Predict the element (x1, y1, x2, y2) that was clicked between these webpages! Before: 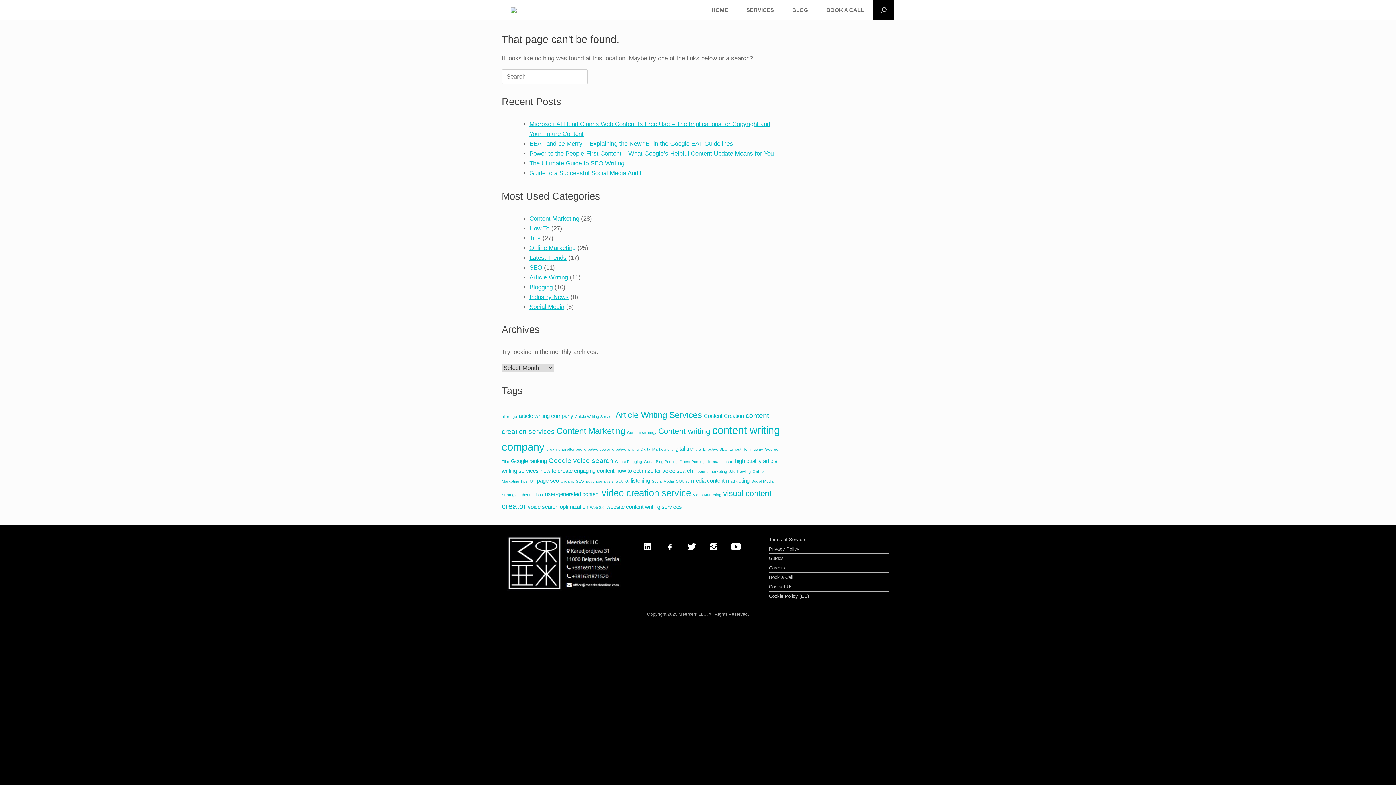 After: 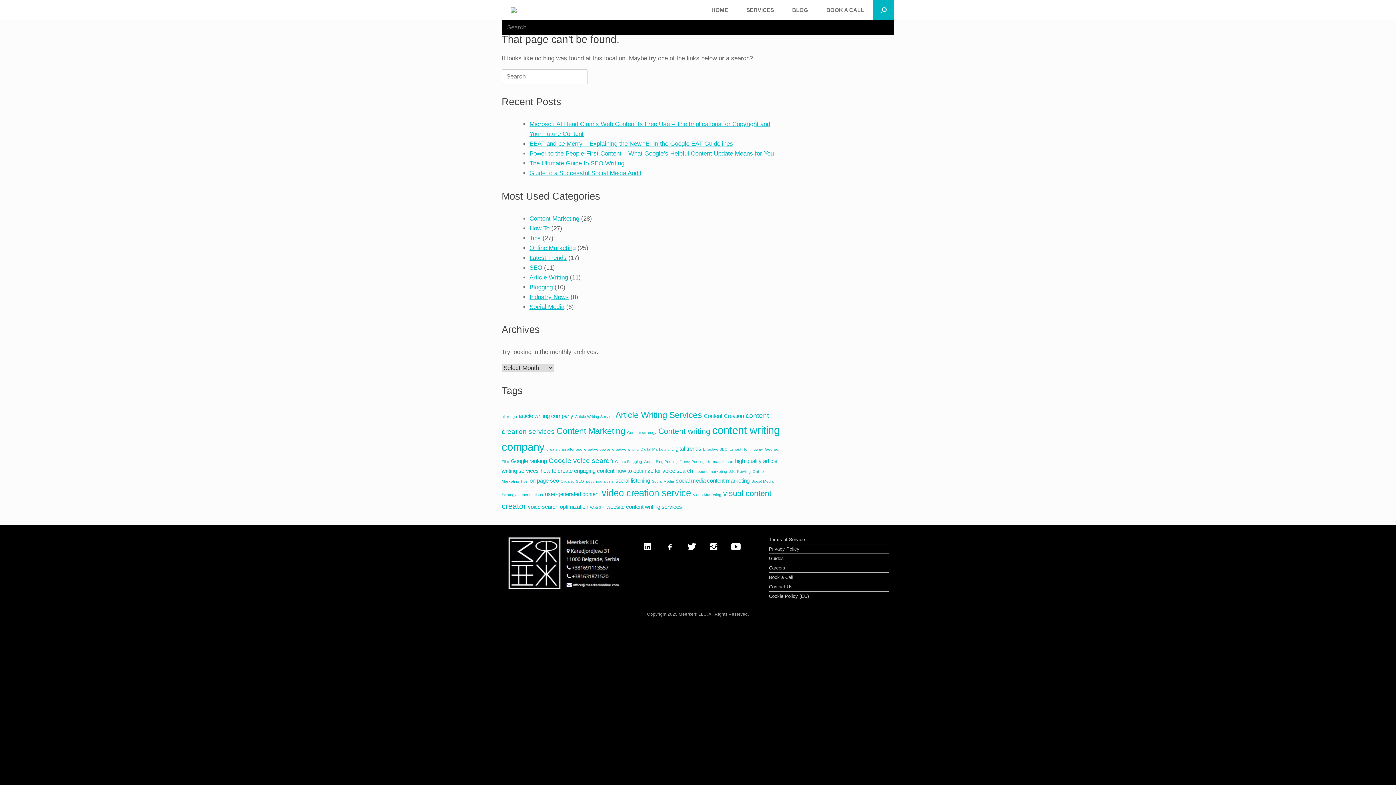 Action: bbox: (873, 0, 894, 20) label: Open the search